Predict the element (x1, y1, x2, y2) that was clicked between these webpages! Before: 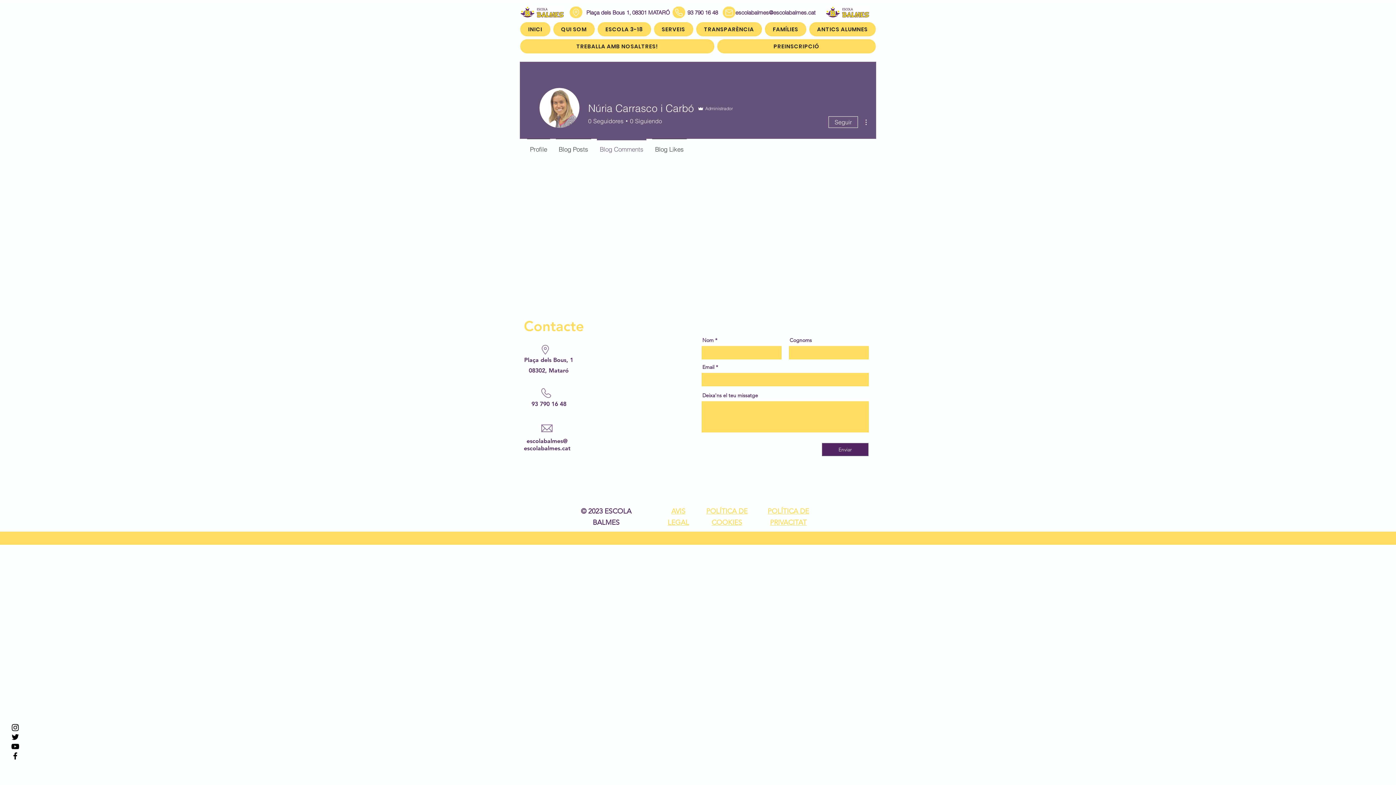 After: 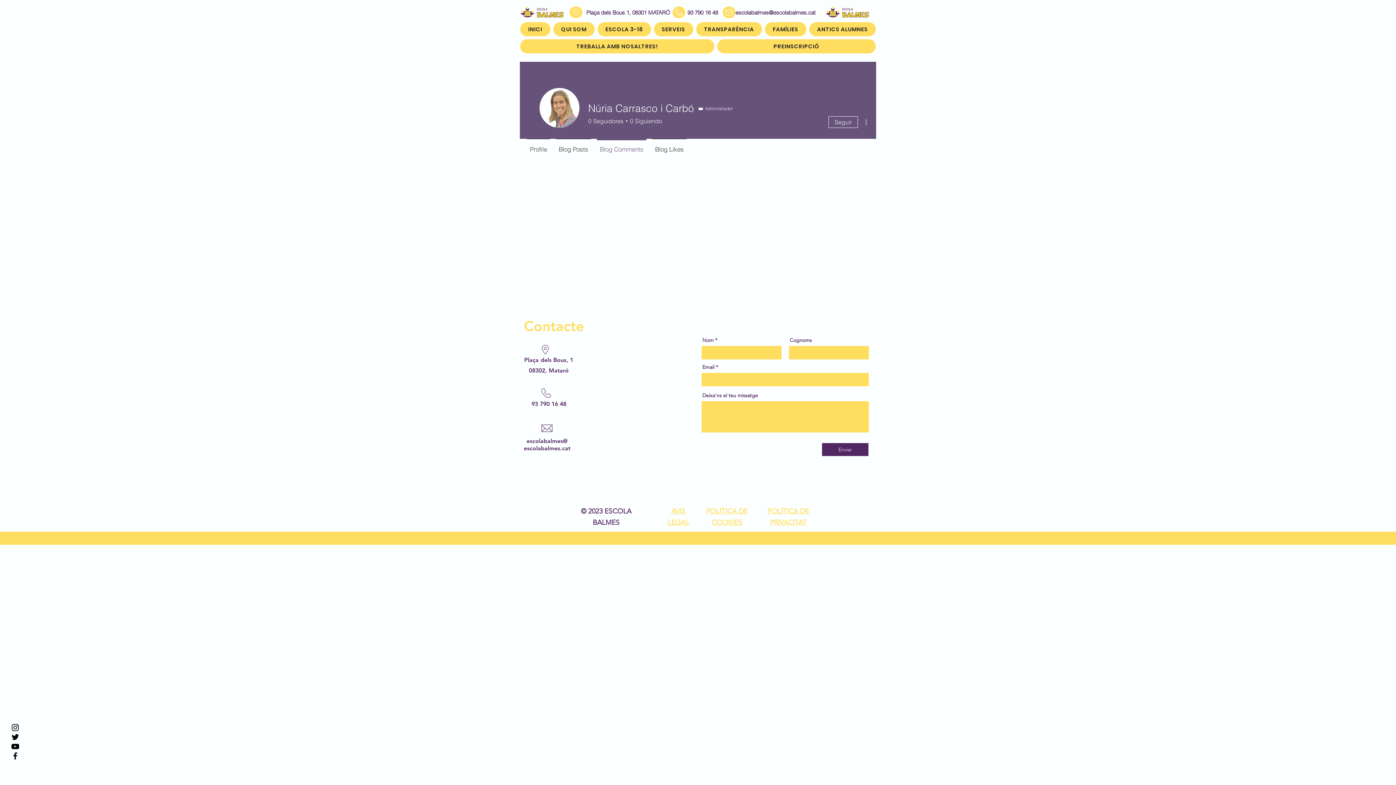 Action: label: Twitter bbox: (10, 732, 20, 742)